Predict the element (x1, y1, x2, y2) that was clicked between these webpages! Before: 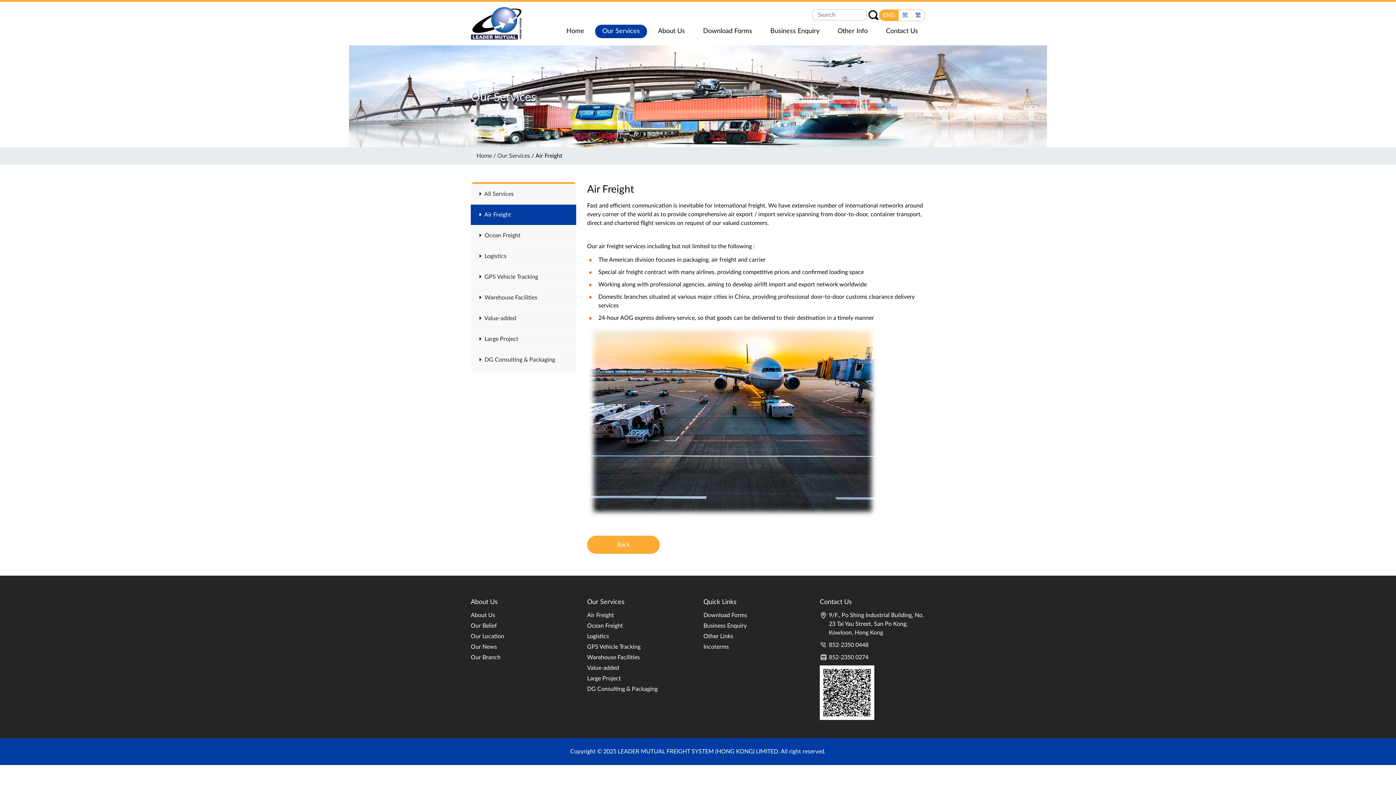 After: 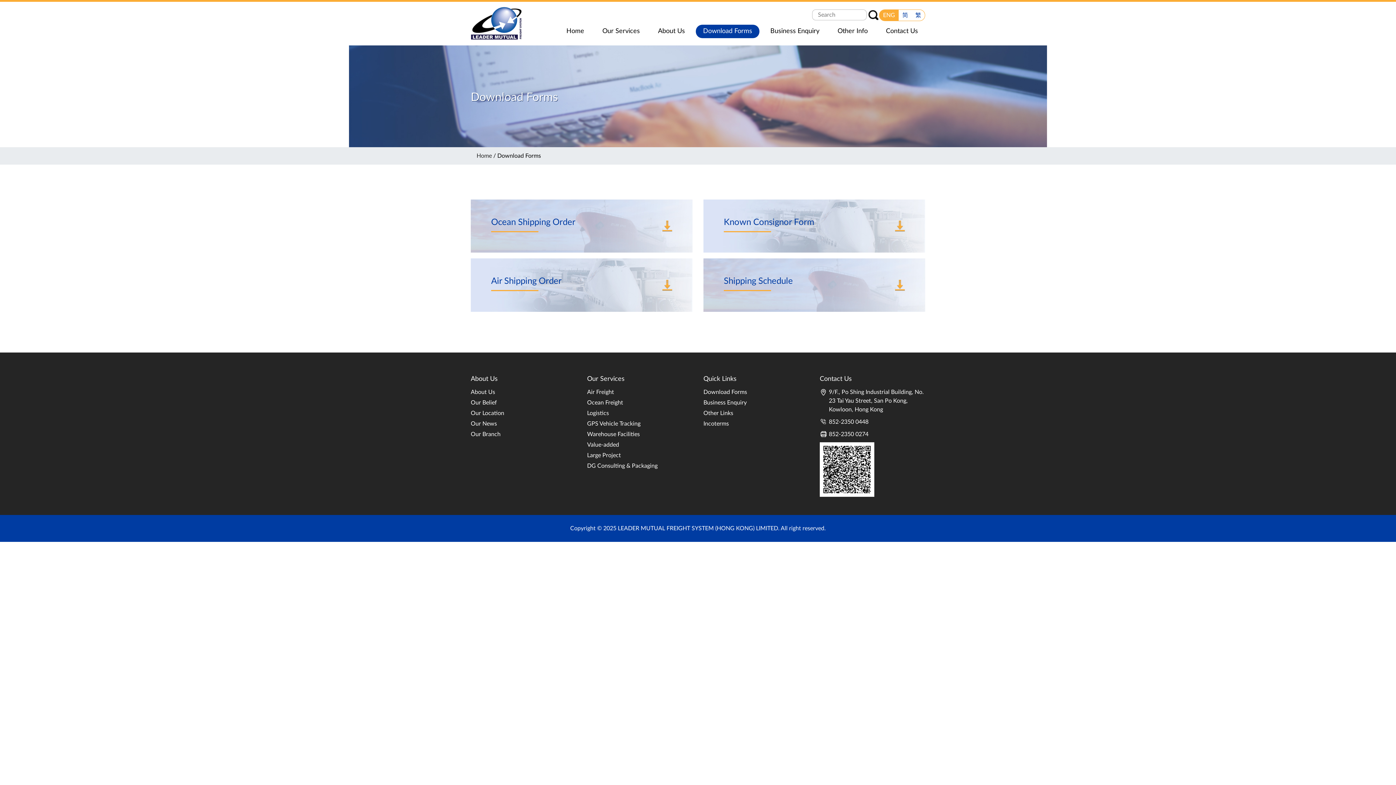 Action: bbox: (696, 24, 759, 38) label: Download Forms